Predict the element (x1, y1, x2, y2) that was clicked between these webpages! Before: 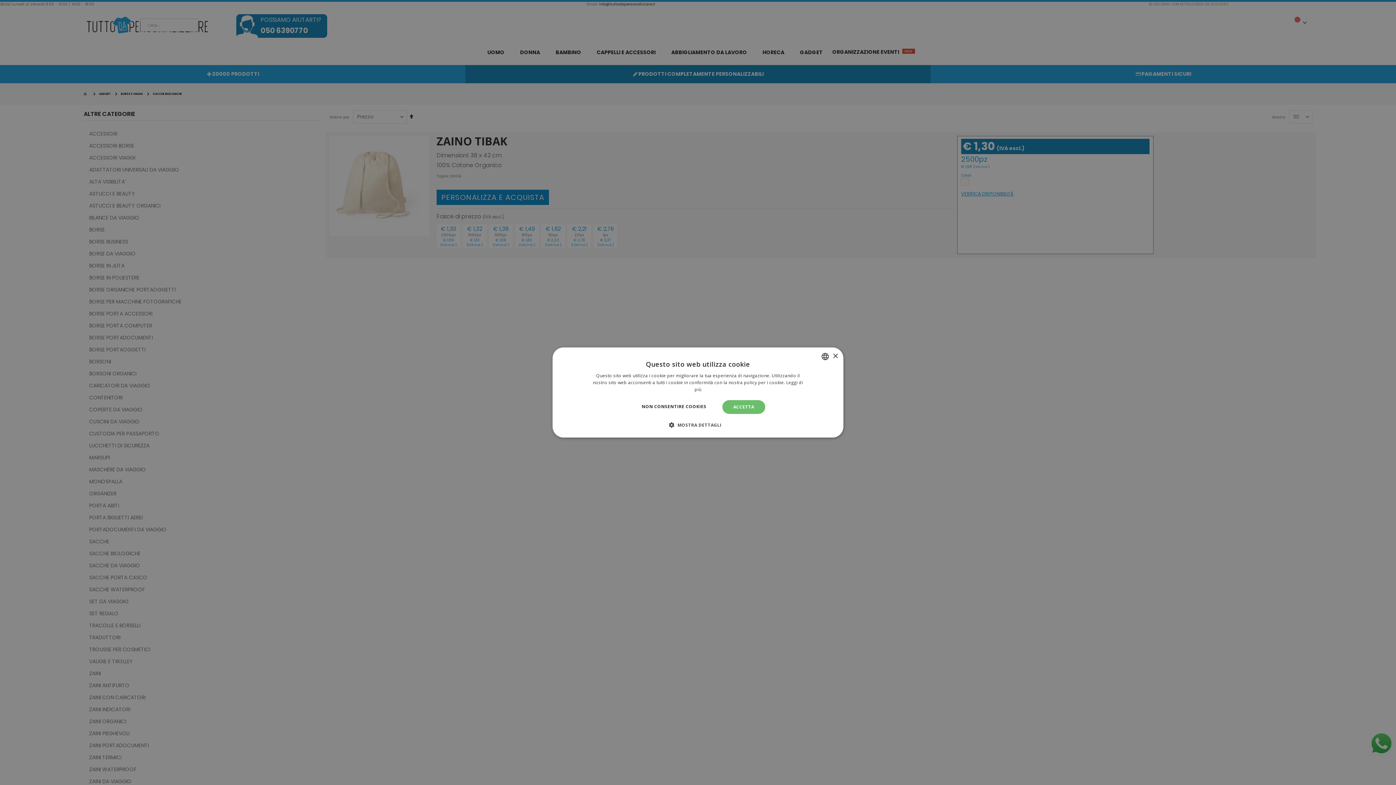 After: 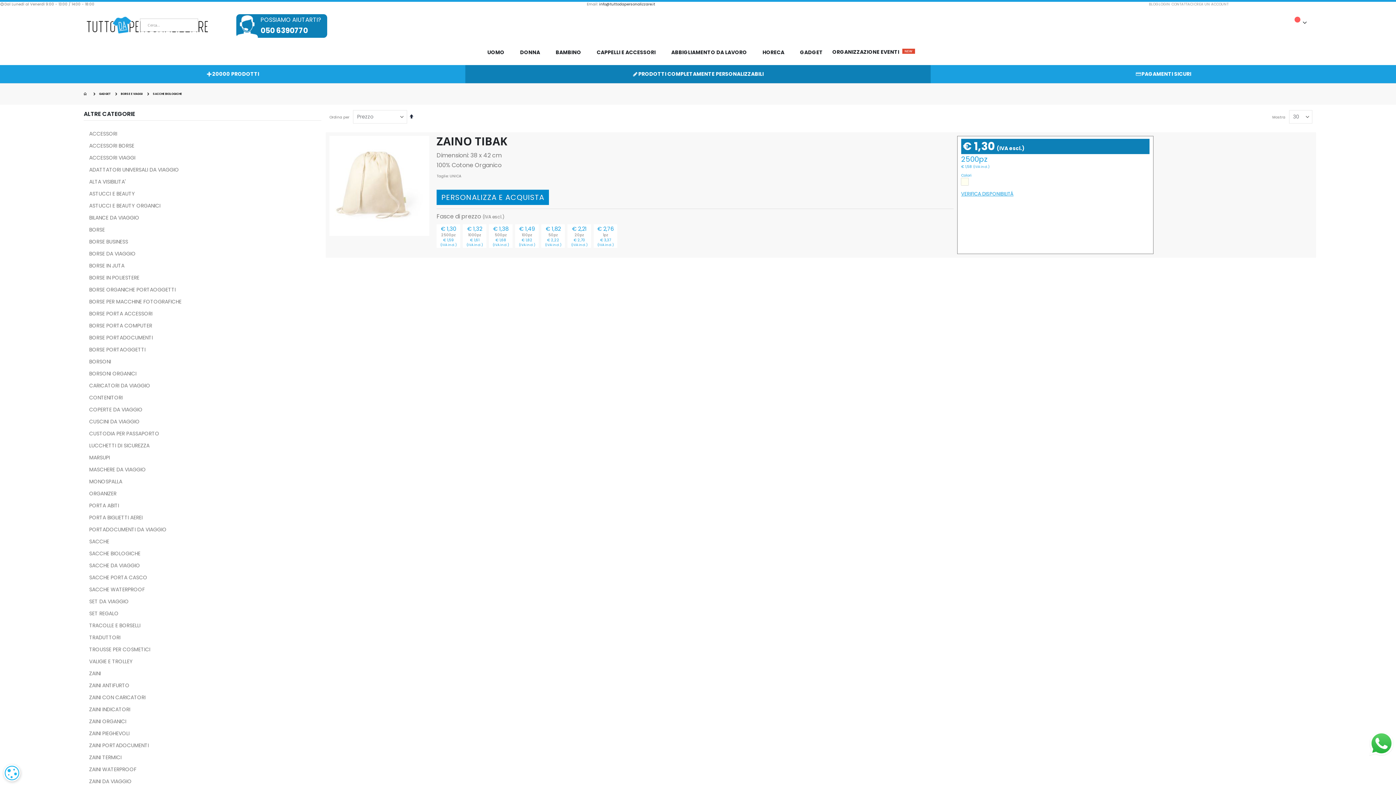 Action: bbox: (630, 400, 717, 414) label: NON CONSENTIRE COOKIES